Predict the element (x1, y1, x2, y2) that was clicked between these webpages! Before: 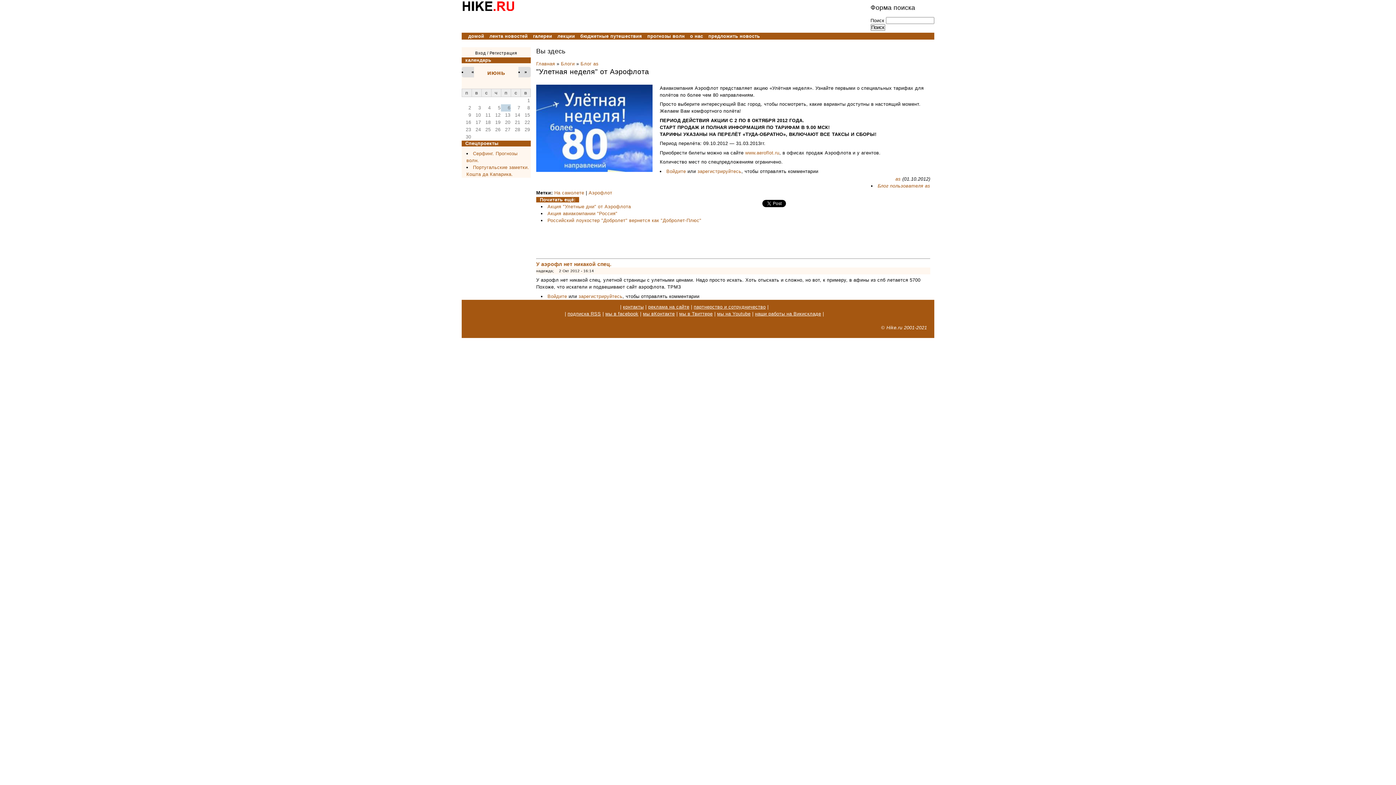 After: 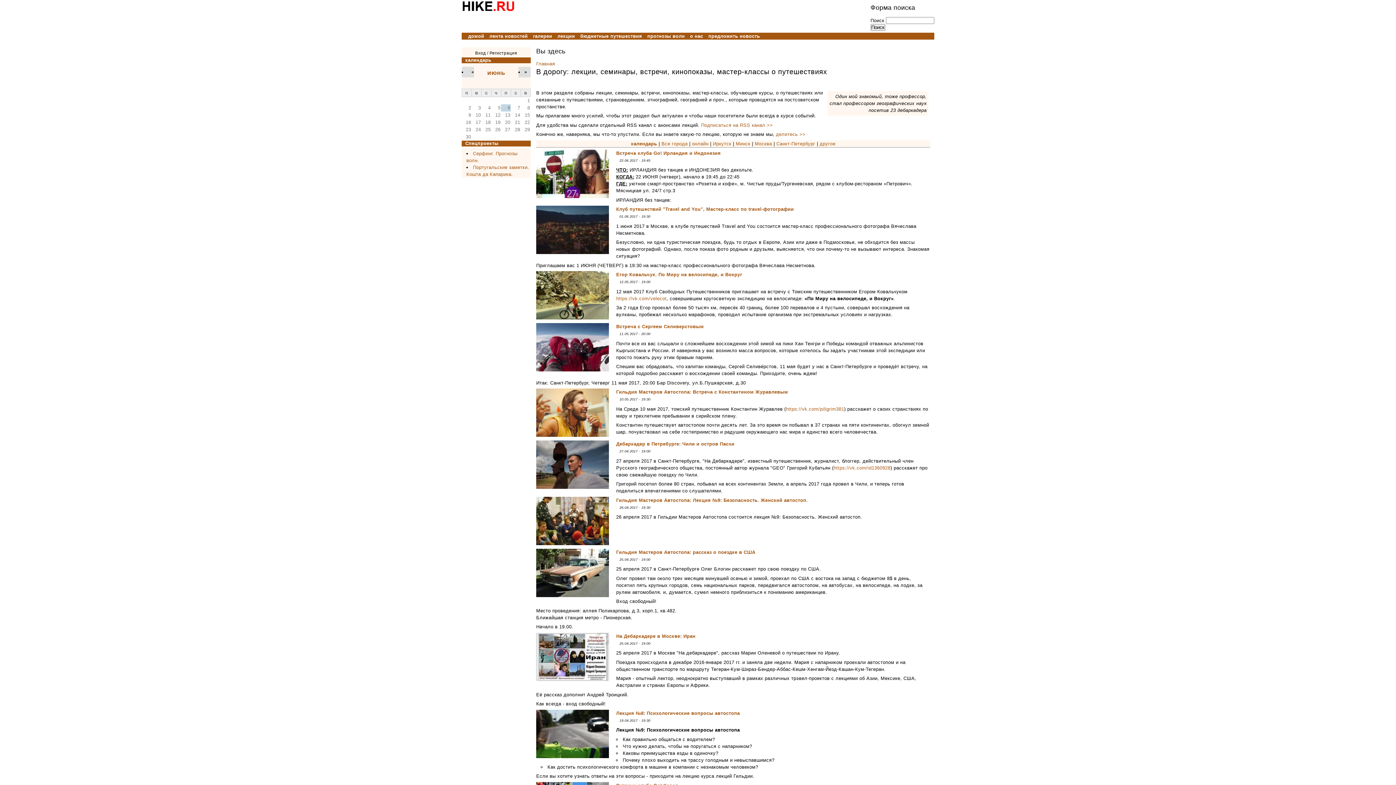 Action: bbox: (557, 33, 575, 38) label: лекции